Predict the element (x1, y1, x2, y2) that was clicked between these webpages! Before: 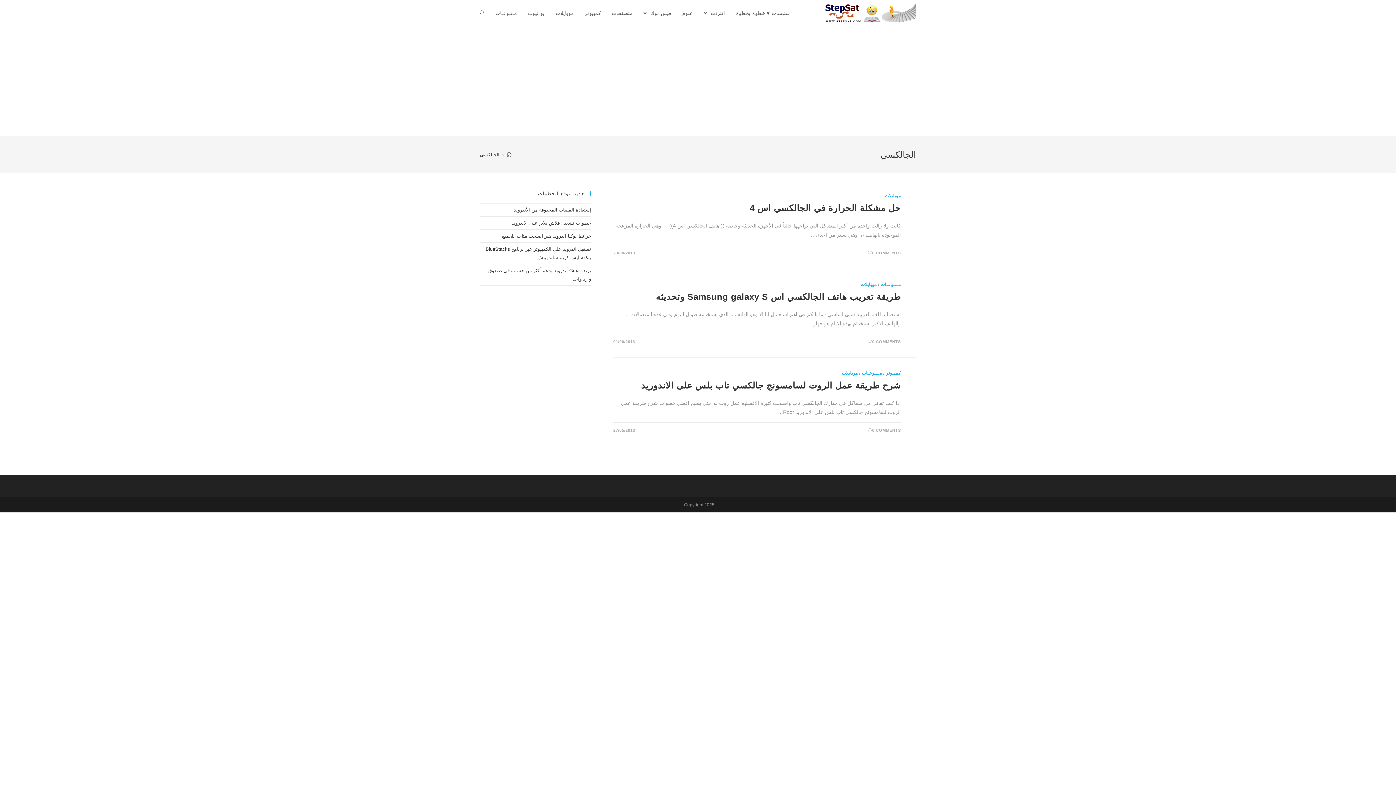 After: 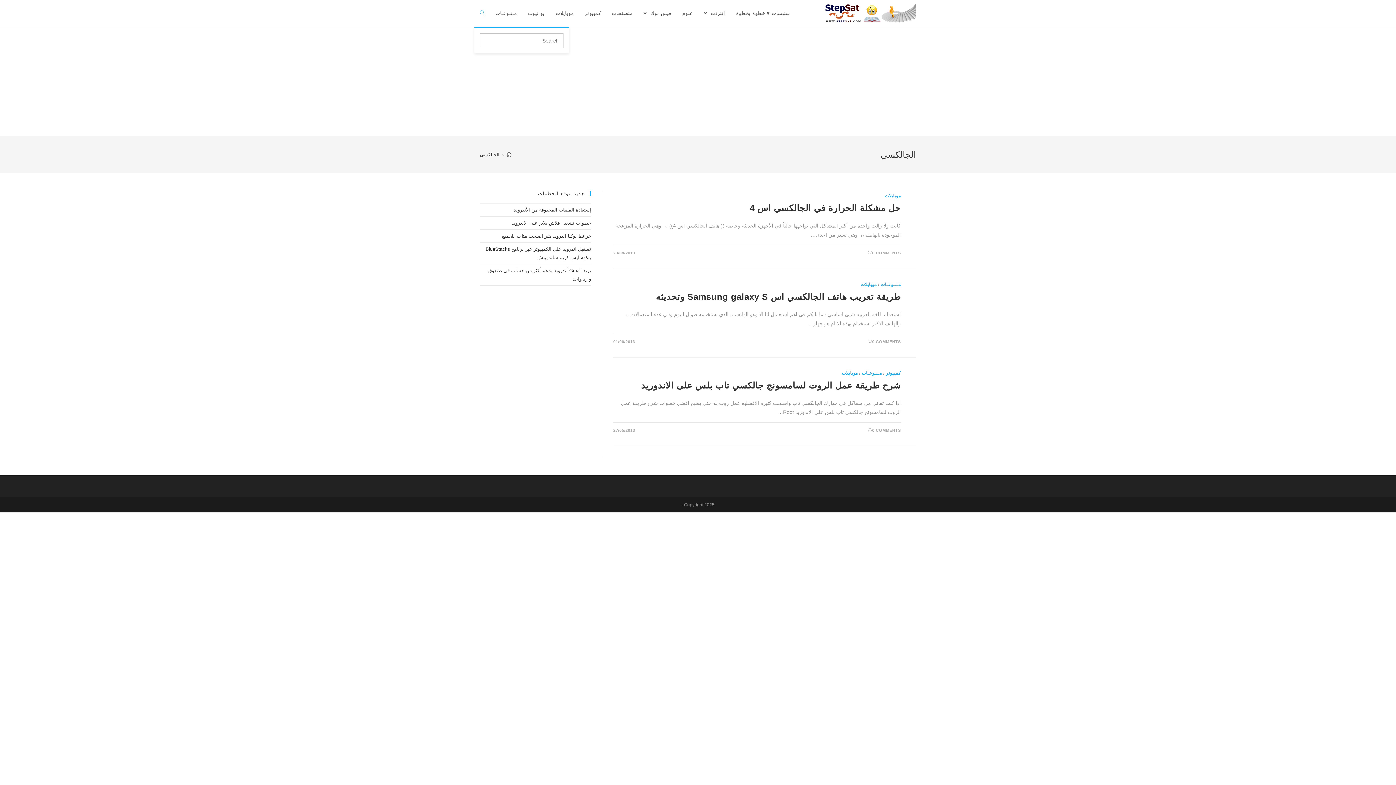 Action: bbox: (474, 0, 490, 26)